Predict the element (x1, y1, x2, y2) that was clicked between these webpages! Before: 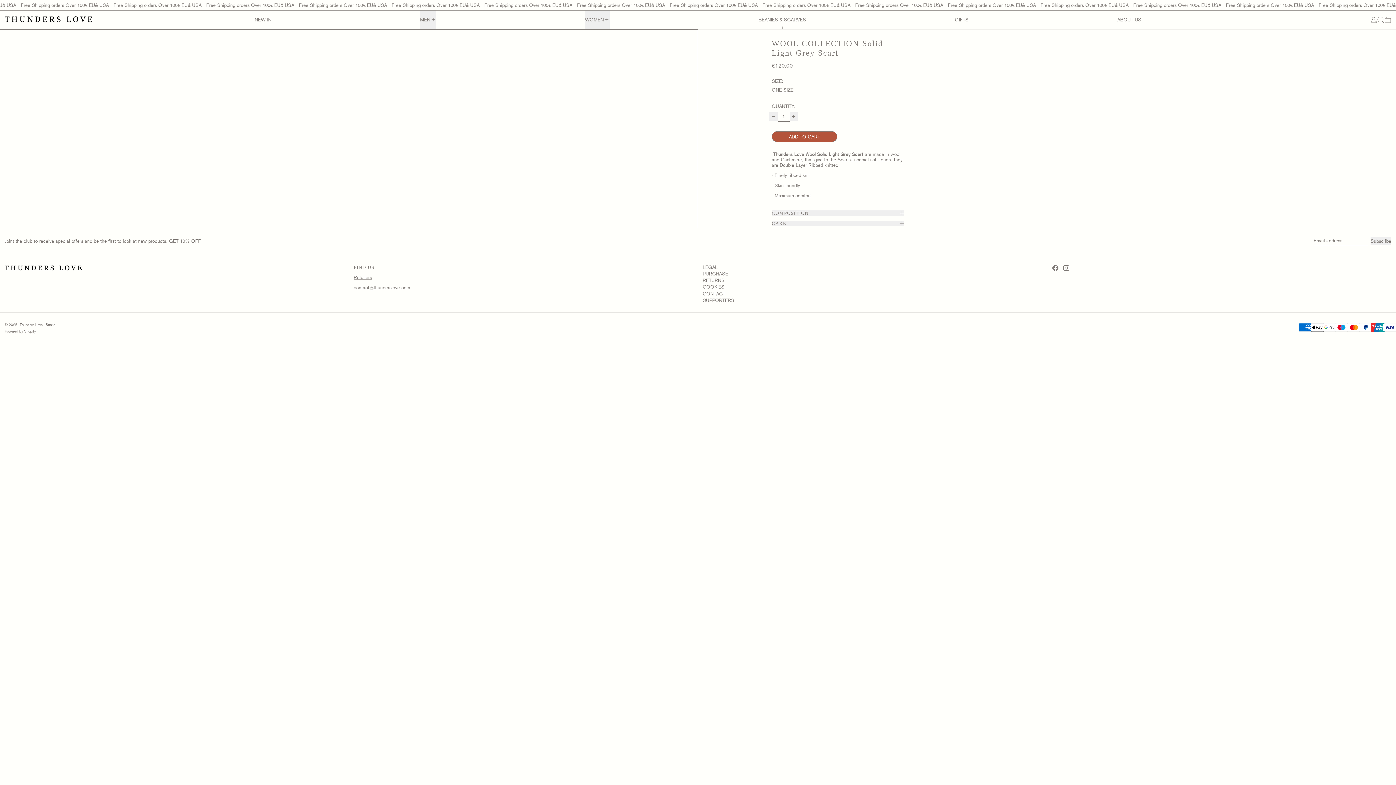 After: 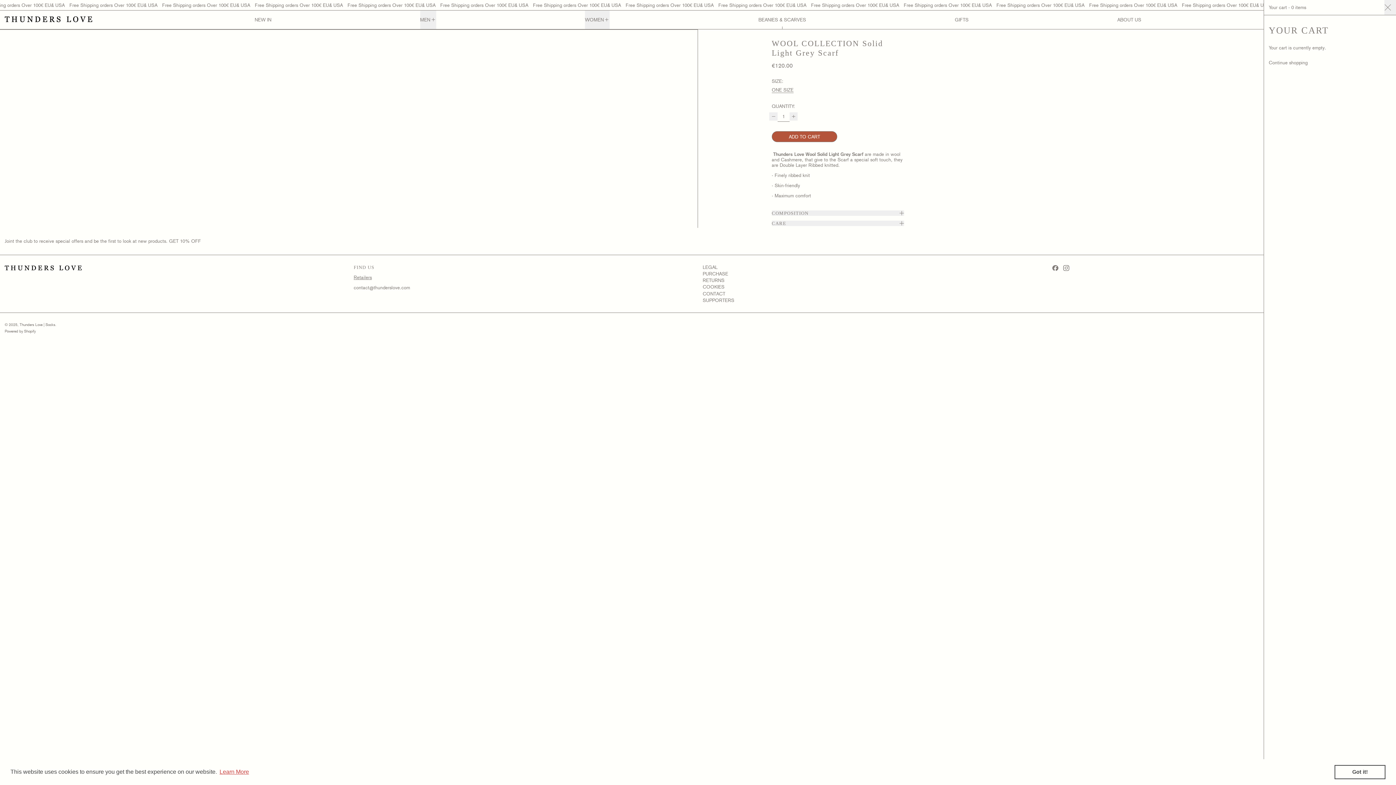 Action: label: 0 ITEMS bbox: (1384, 10, 1391, 28)